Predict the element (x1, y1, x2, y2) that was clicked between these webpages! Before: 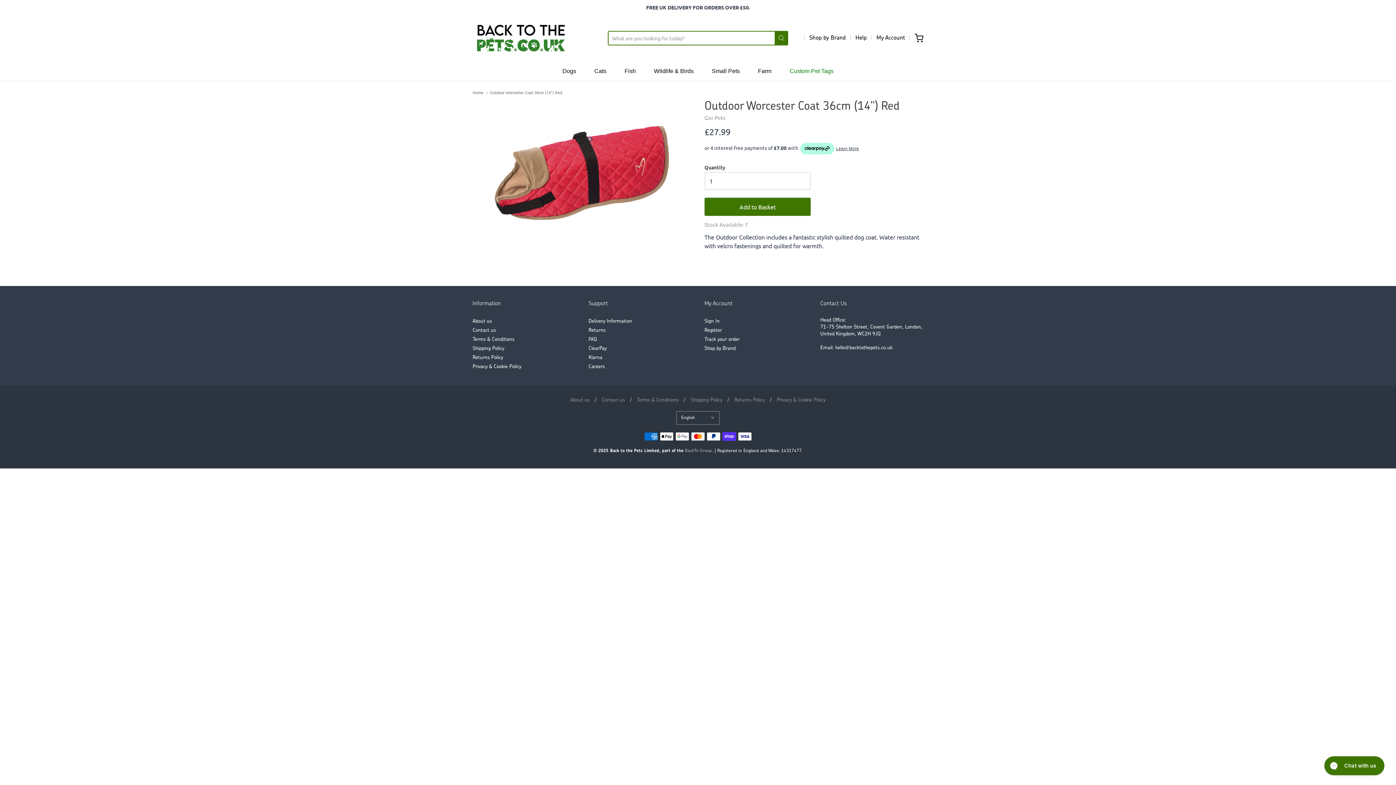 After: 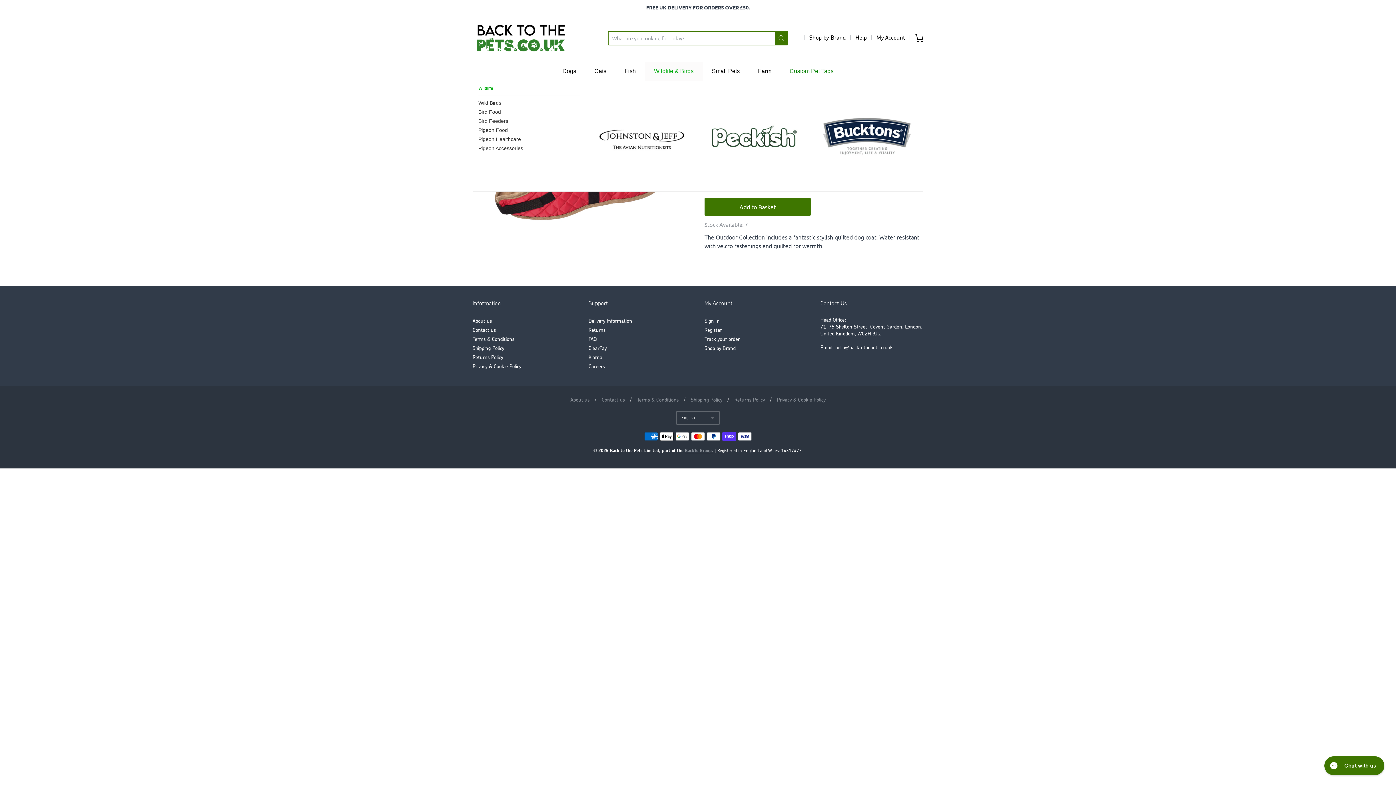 Action: bbox: (645, 61, 702, 80) label: Wildlife & Birds